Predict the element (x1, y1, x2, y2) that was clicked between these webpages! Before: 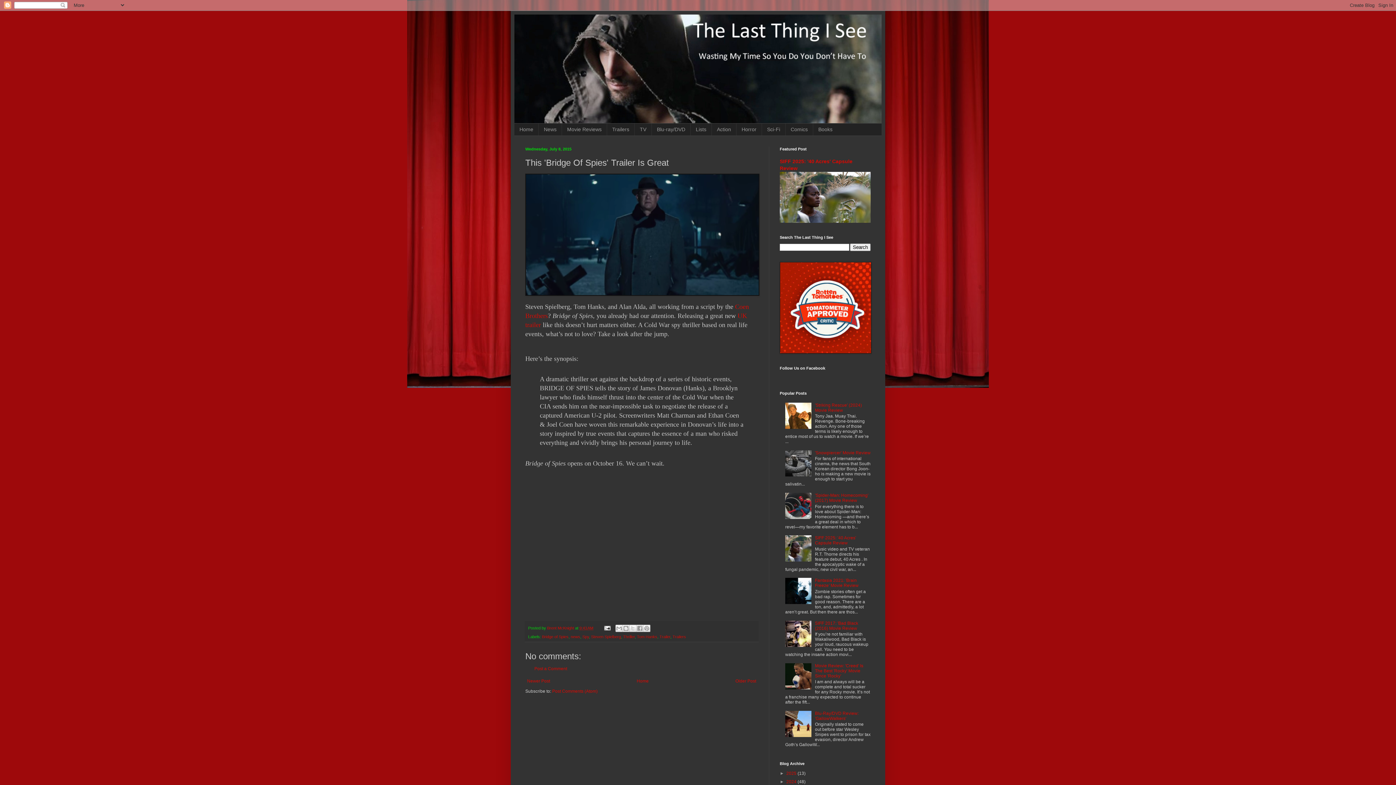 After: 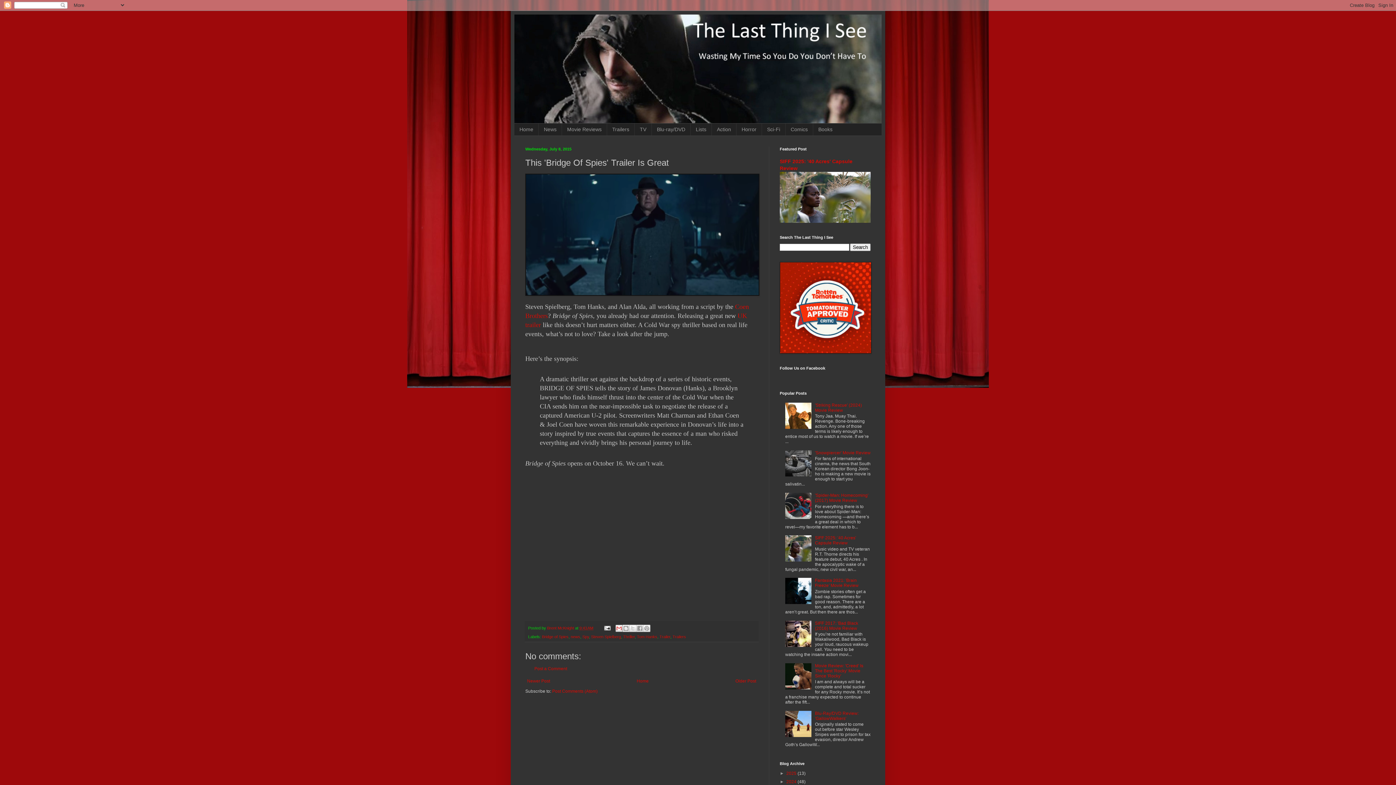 Action: bbox: (615, 625, 622, 632) label: Email This